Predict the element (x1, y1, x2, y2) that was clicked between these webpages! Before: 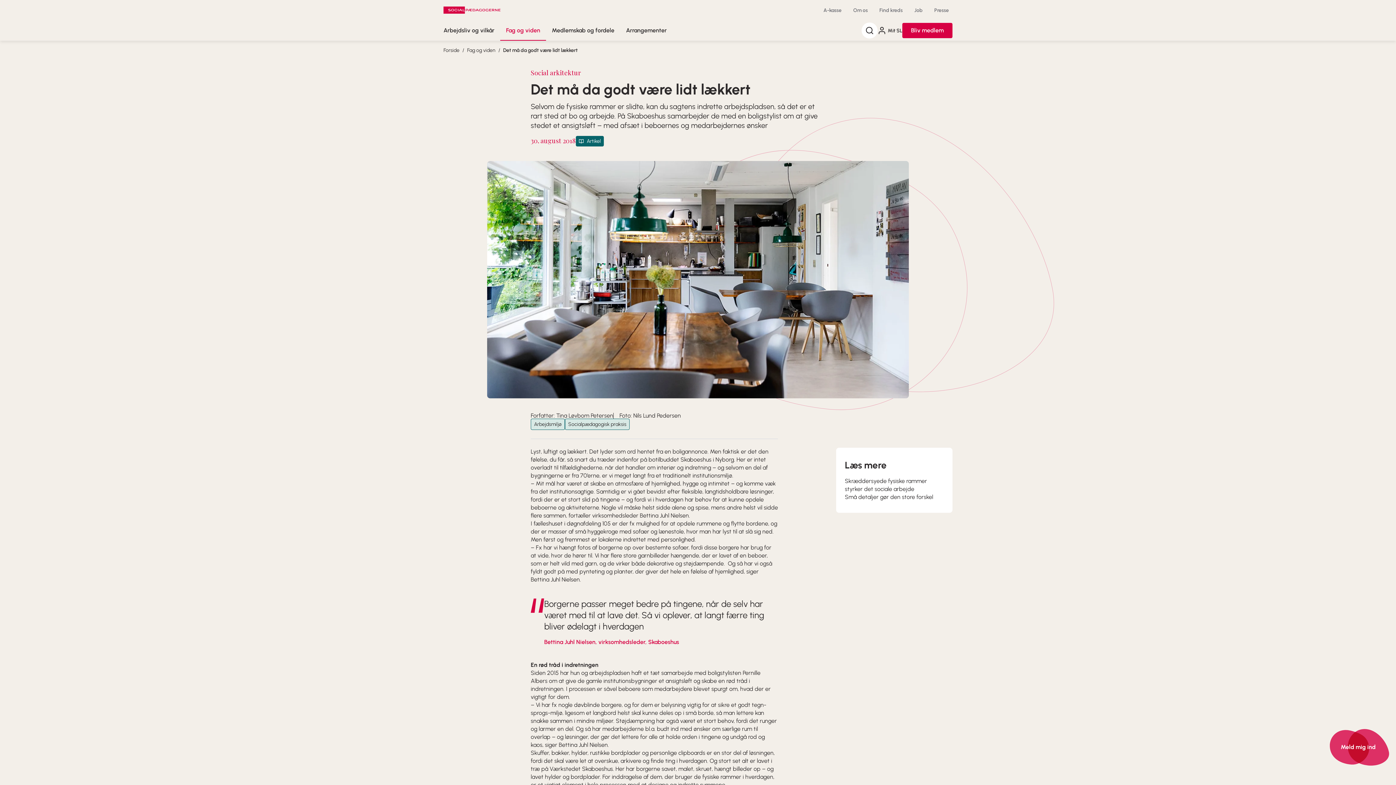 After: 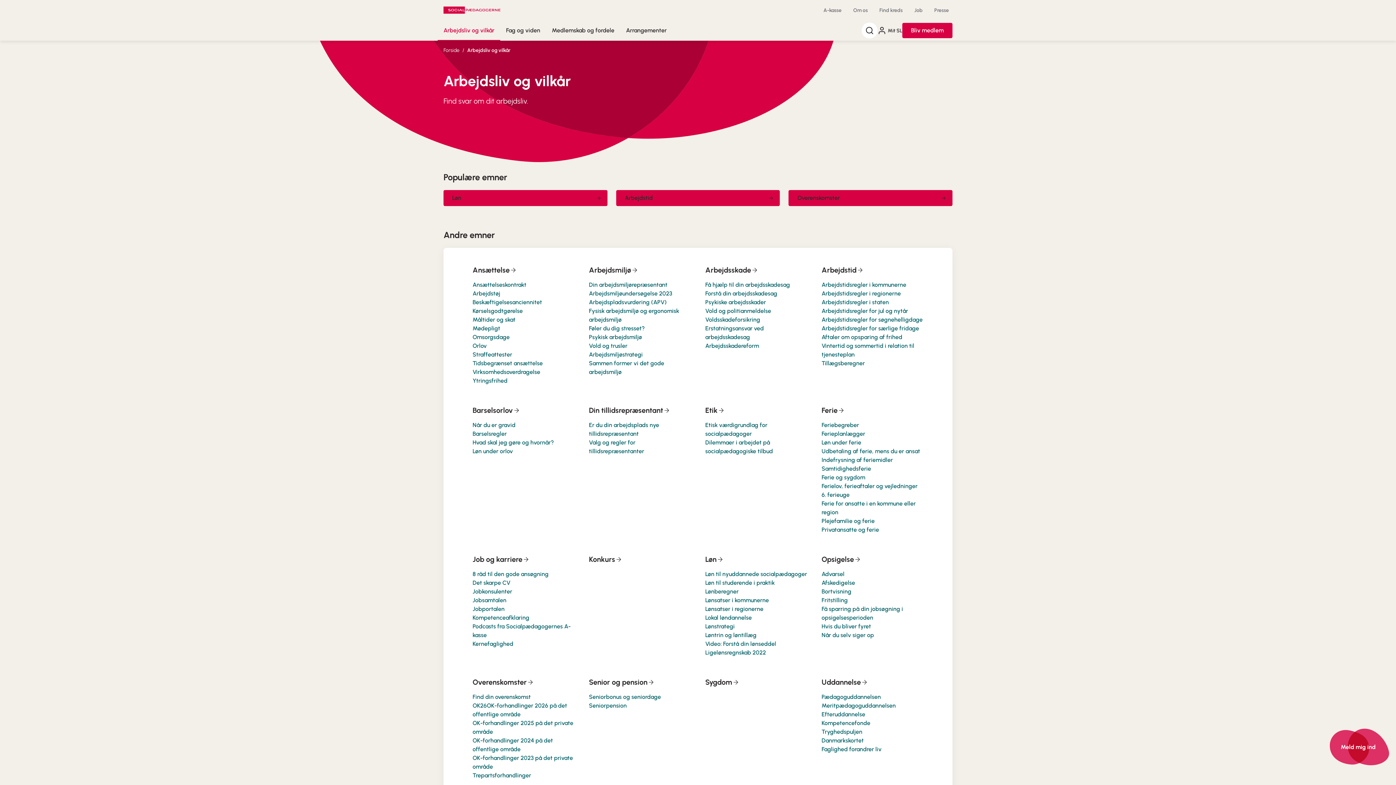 Action: label: Arbejdsliv og vilkår bbox: (437, 20, 500, 40)